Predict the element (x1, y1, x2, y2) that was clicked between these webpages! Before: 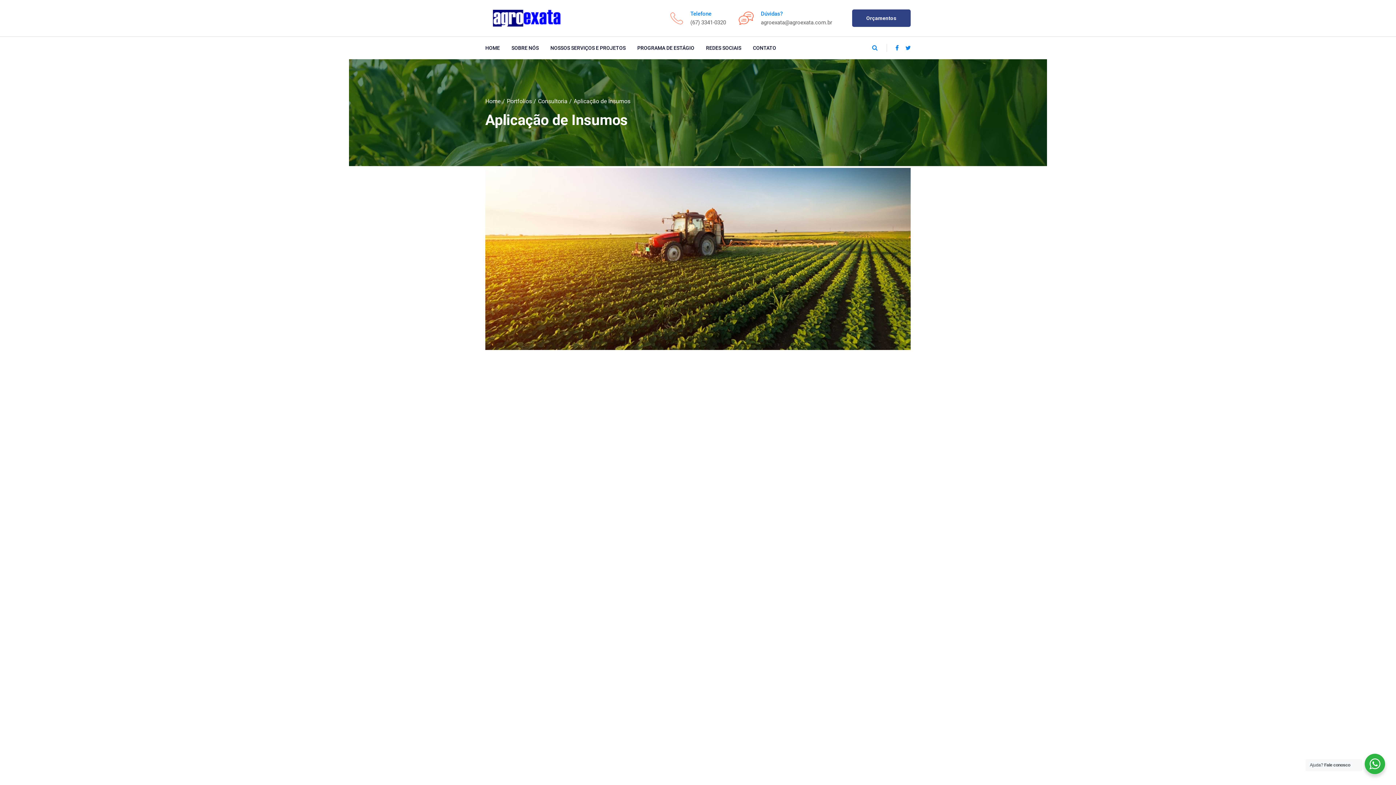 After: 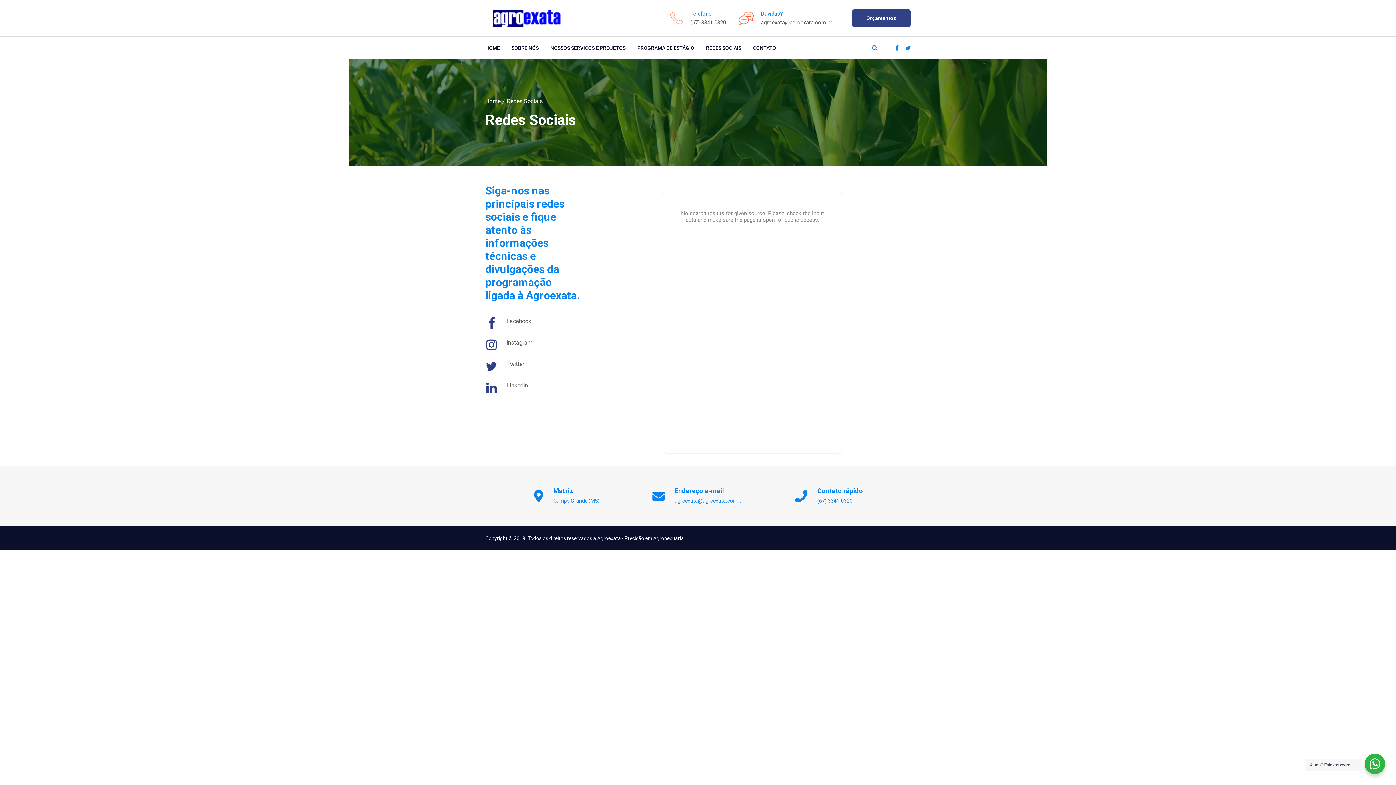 Action: bbox: (700, 36, 747, 59) label: REDES SOCIAIS